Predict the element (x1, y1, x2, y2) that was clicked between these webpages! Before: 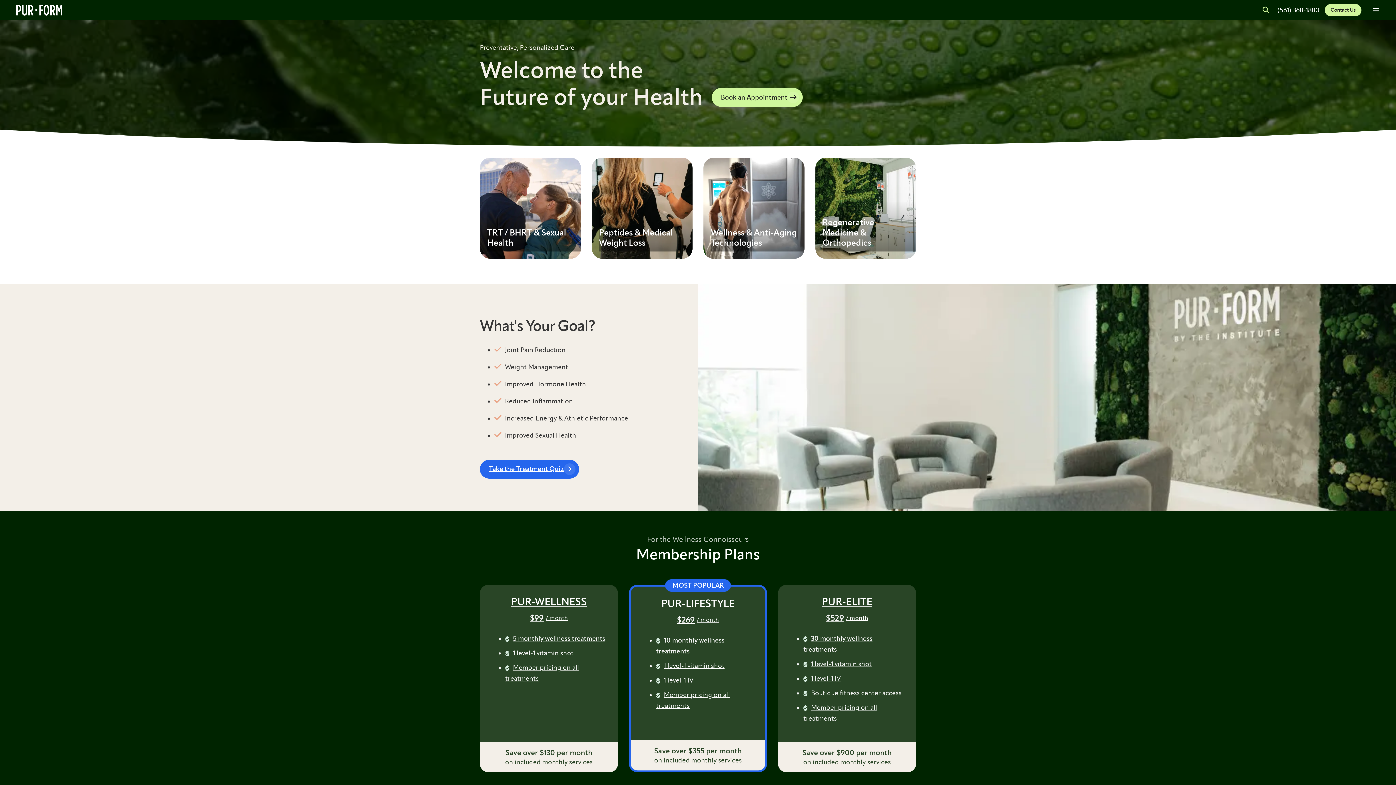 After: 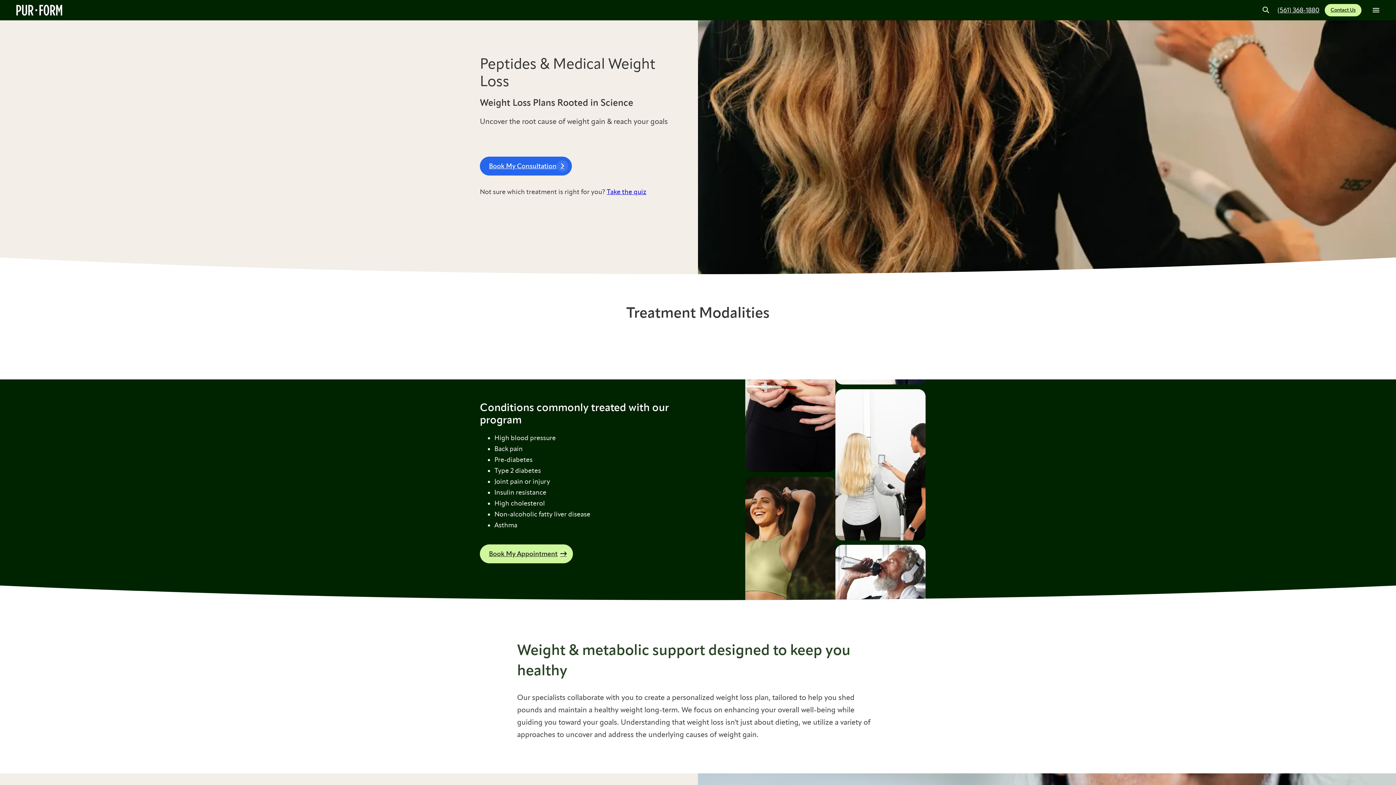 Action: label: Peptides & Medical Weight Loss bbox: (586, 154, 698, 262)